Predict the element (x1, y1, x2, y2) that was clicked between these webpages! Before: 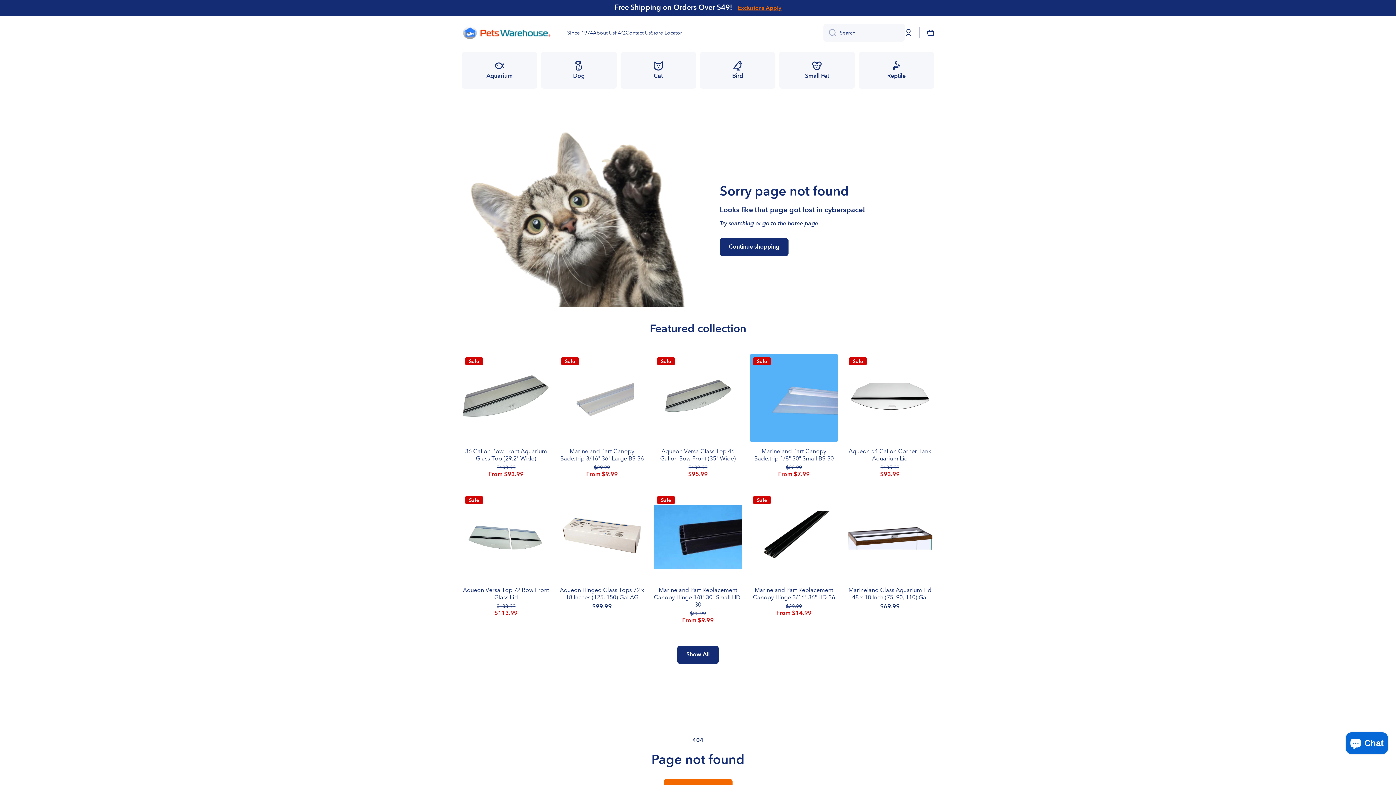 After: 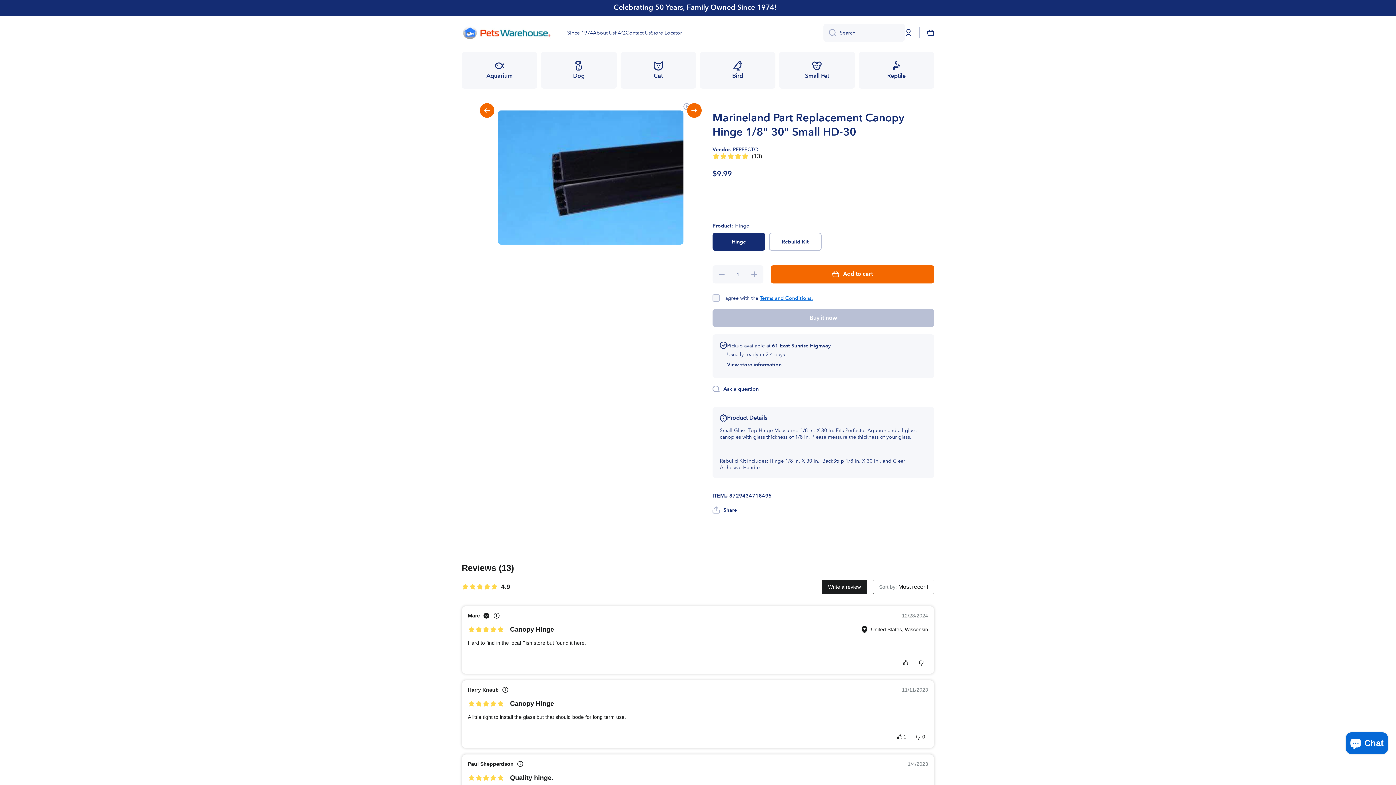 Action: bbox: (653, 586, 742, 608) label: Marineland Part Replacement Canopy Hinge 1/8" 30" Small HD-30